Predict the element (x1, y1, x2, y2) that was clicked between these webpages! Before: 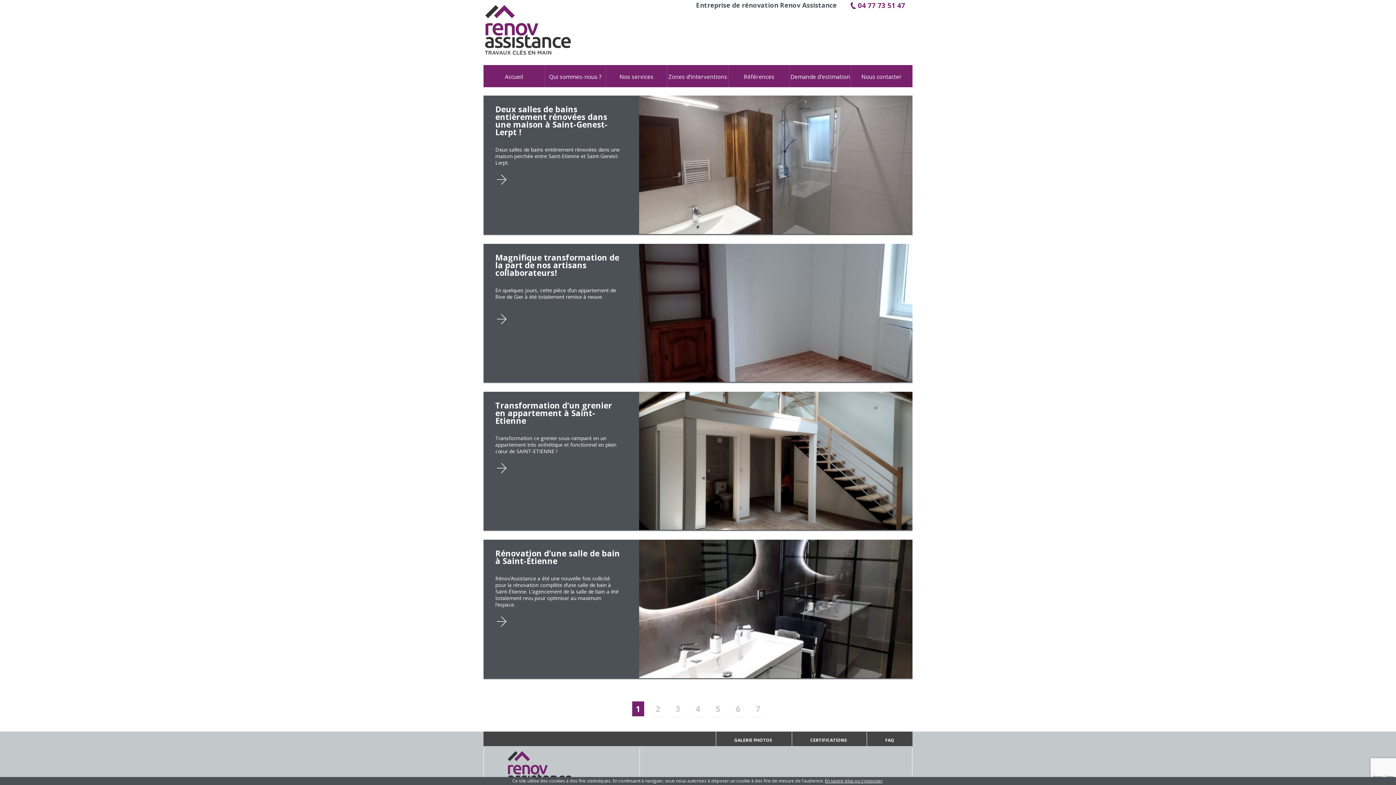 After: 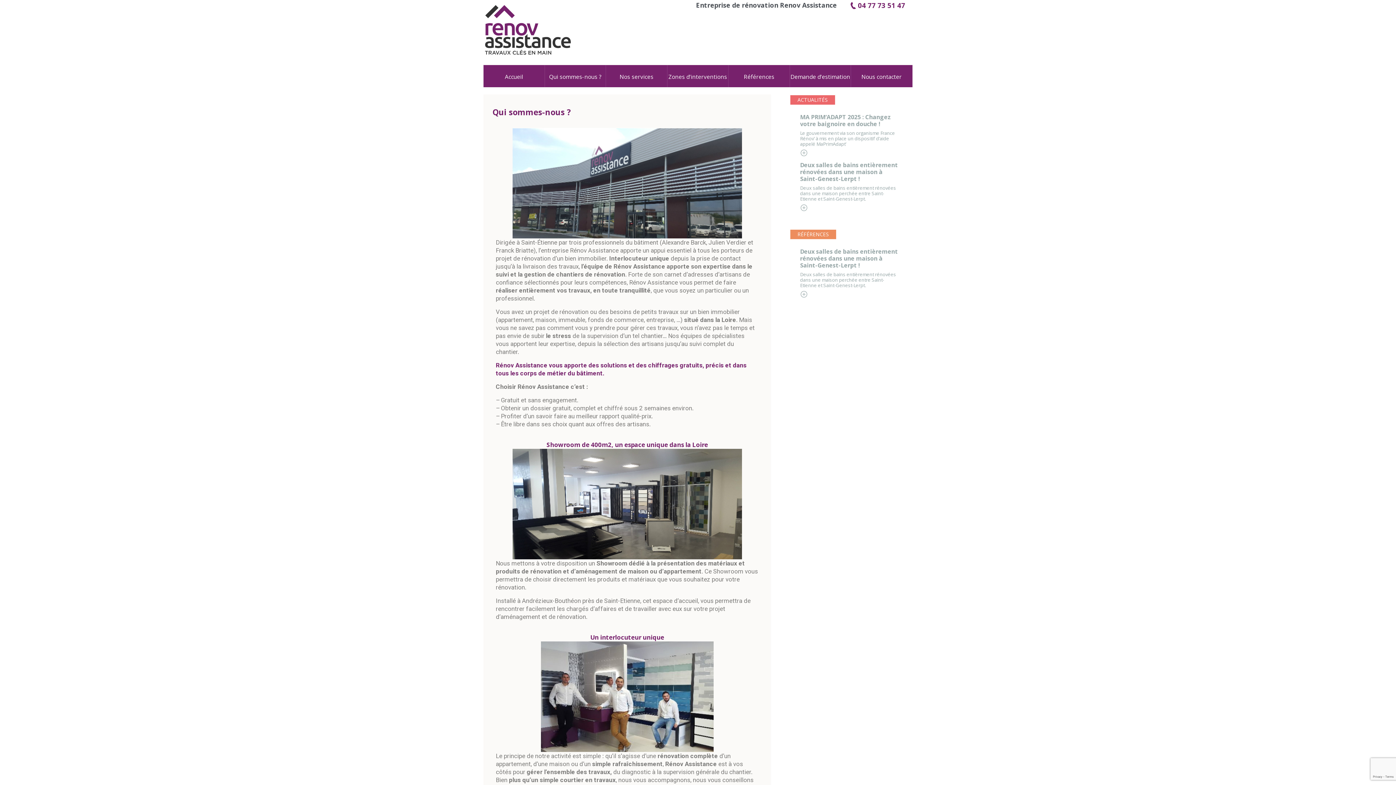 Action: label: Qui sommes-nous ? bbox: (549, 74, 601, 79)